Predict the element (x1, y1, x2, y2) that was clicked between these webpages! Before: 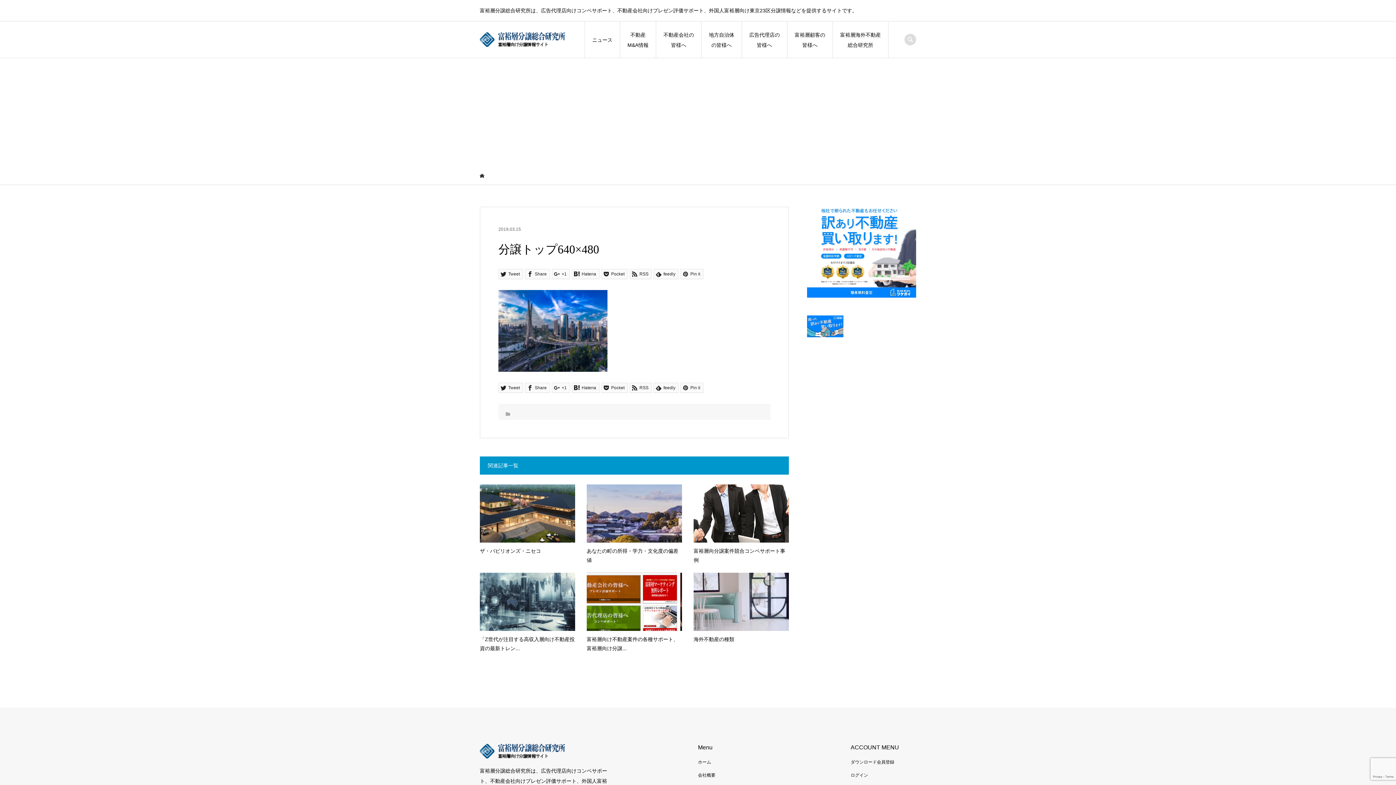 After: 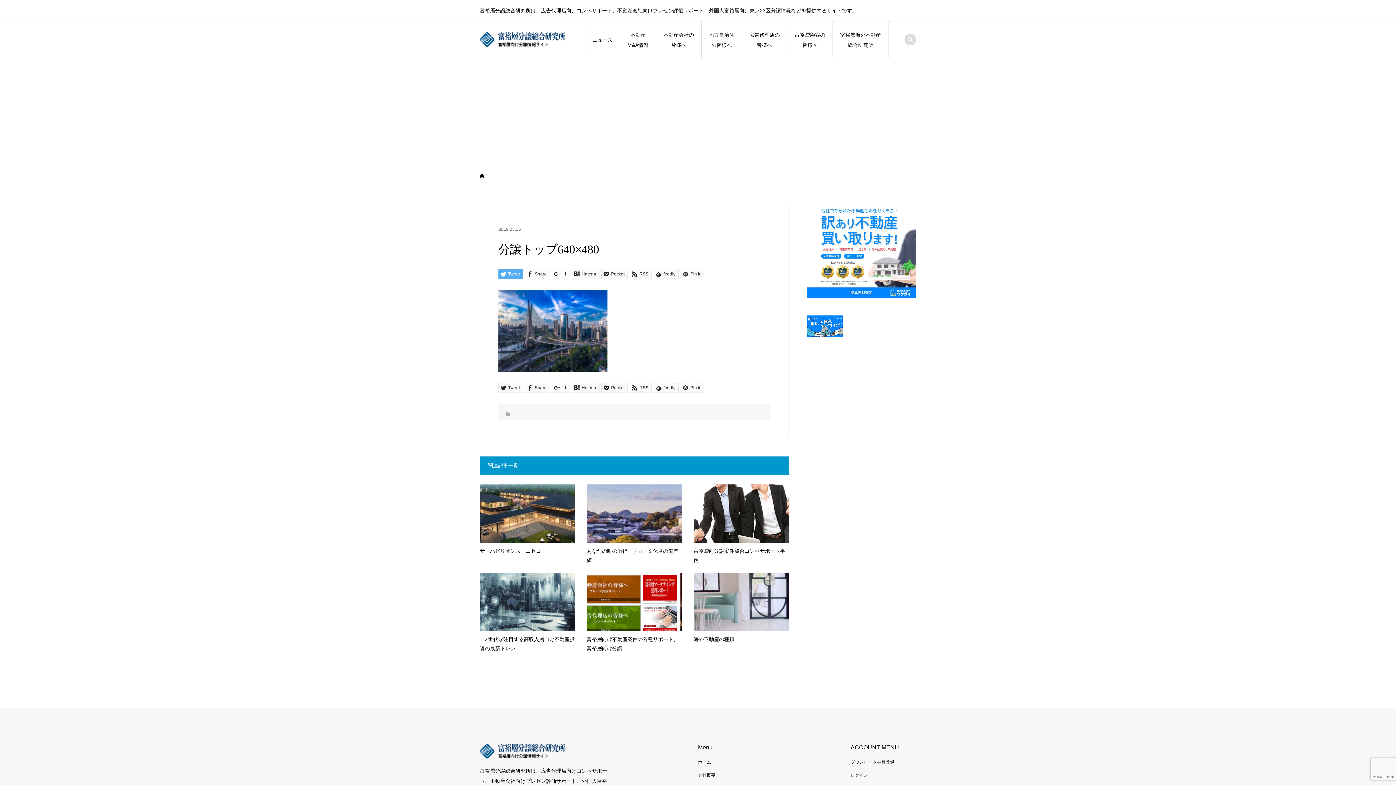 Action: label:  Tweet bbox: (498, 269, 523, 279)